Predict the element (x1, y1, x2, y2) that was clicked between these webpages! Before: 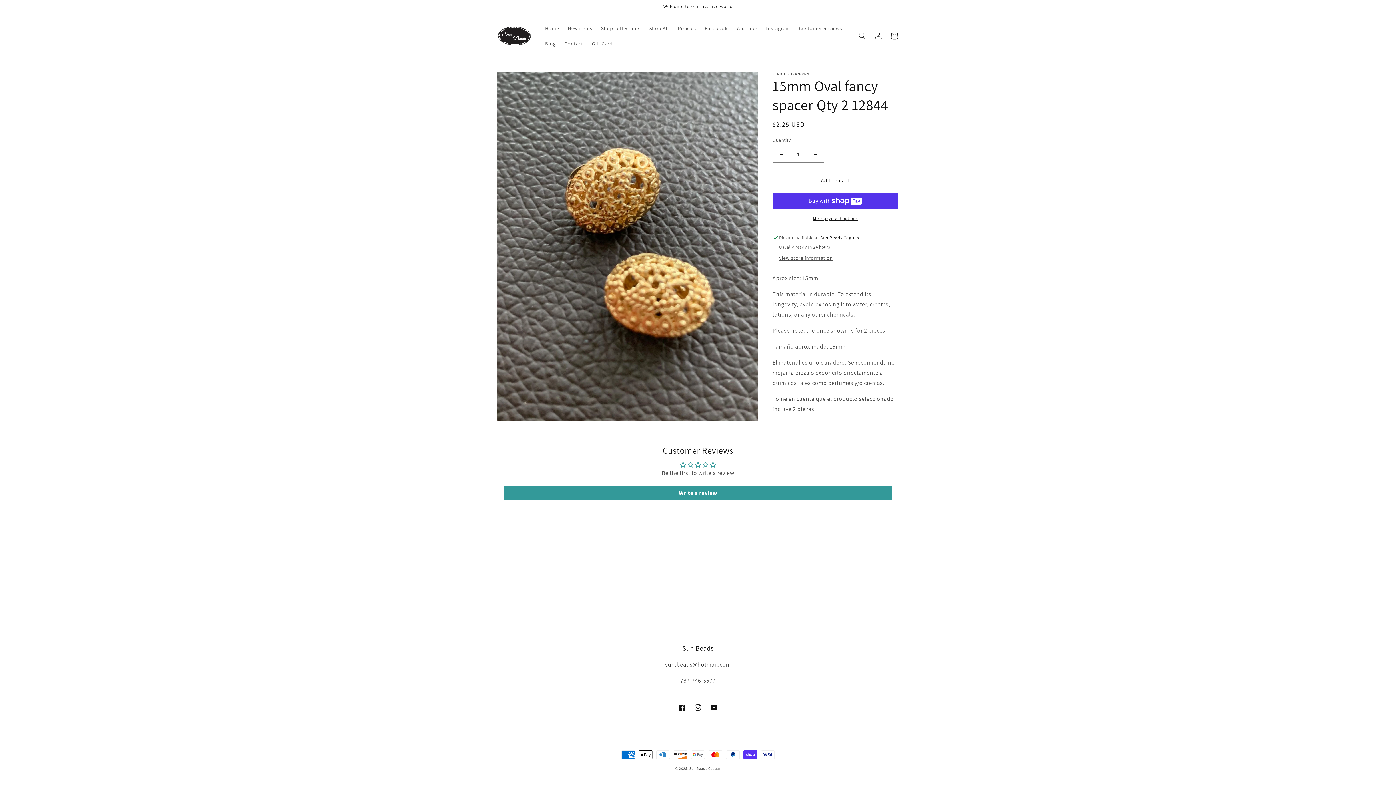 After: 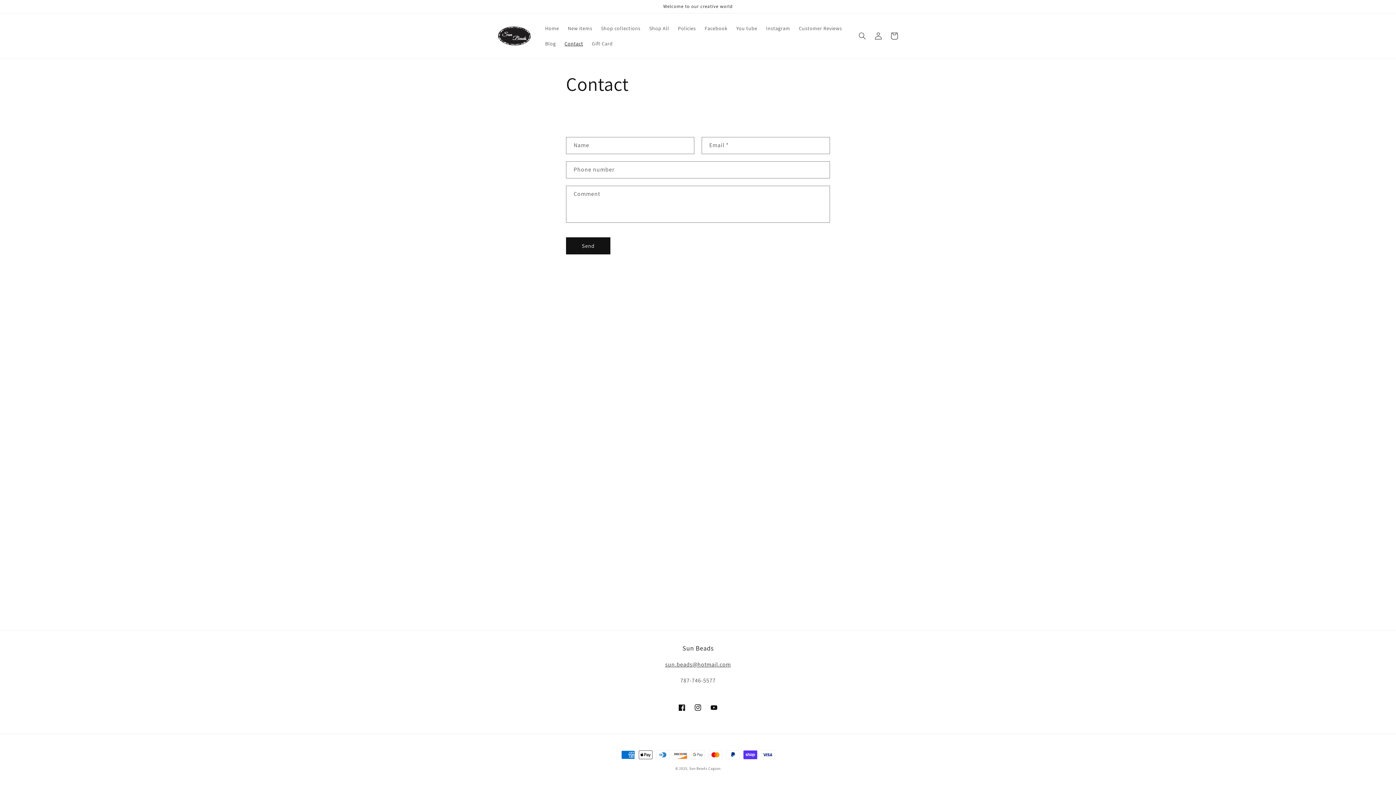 Action: bbox: (560, 36, 587, 51) label: Contact